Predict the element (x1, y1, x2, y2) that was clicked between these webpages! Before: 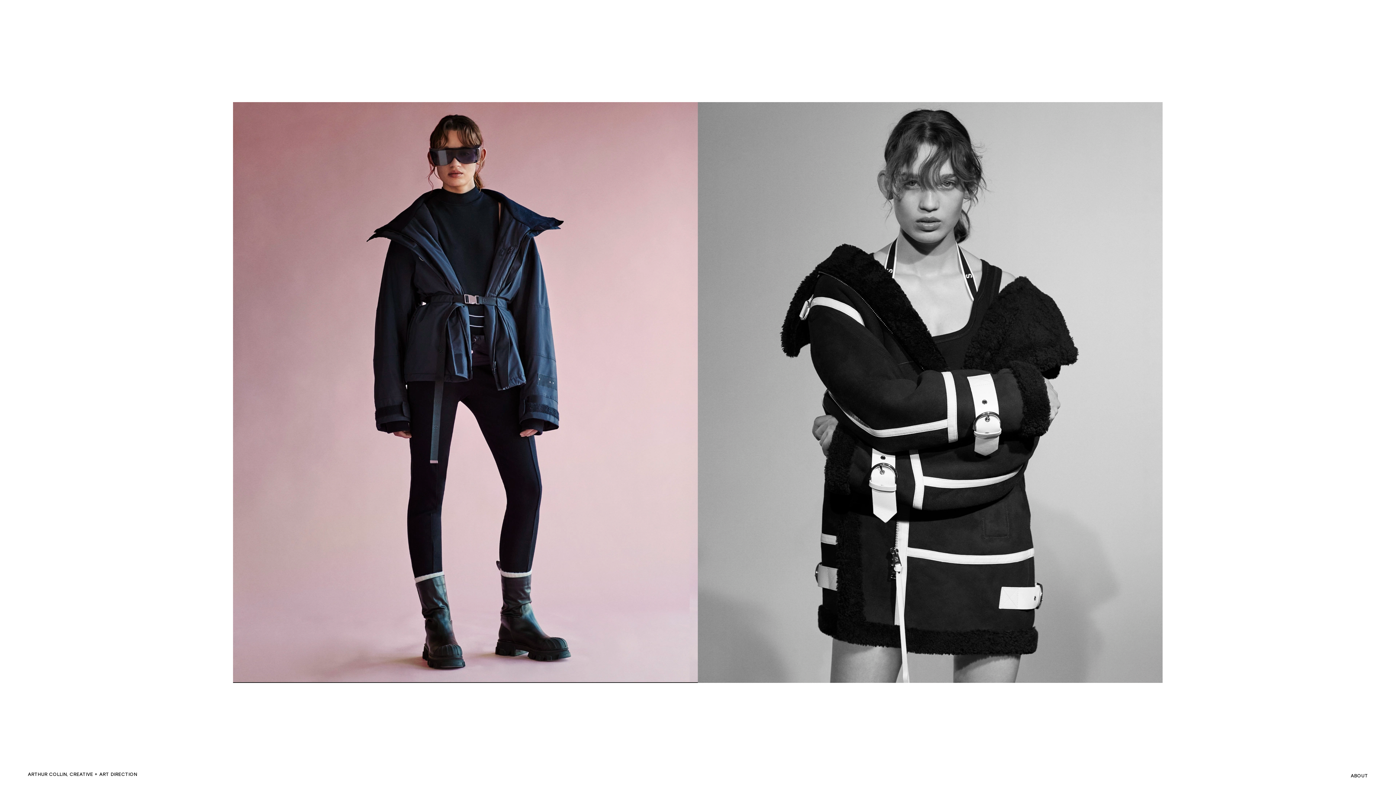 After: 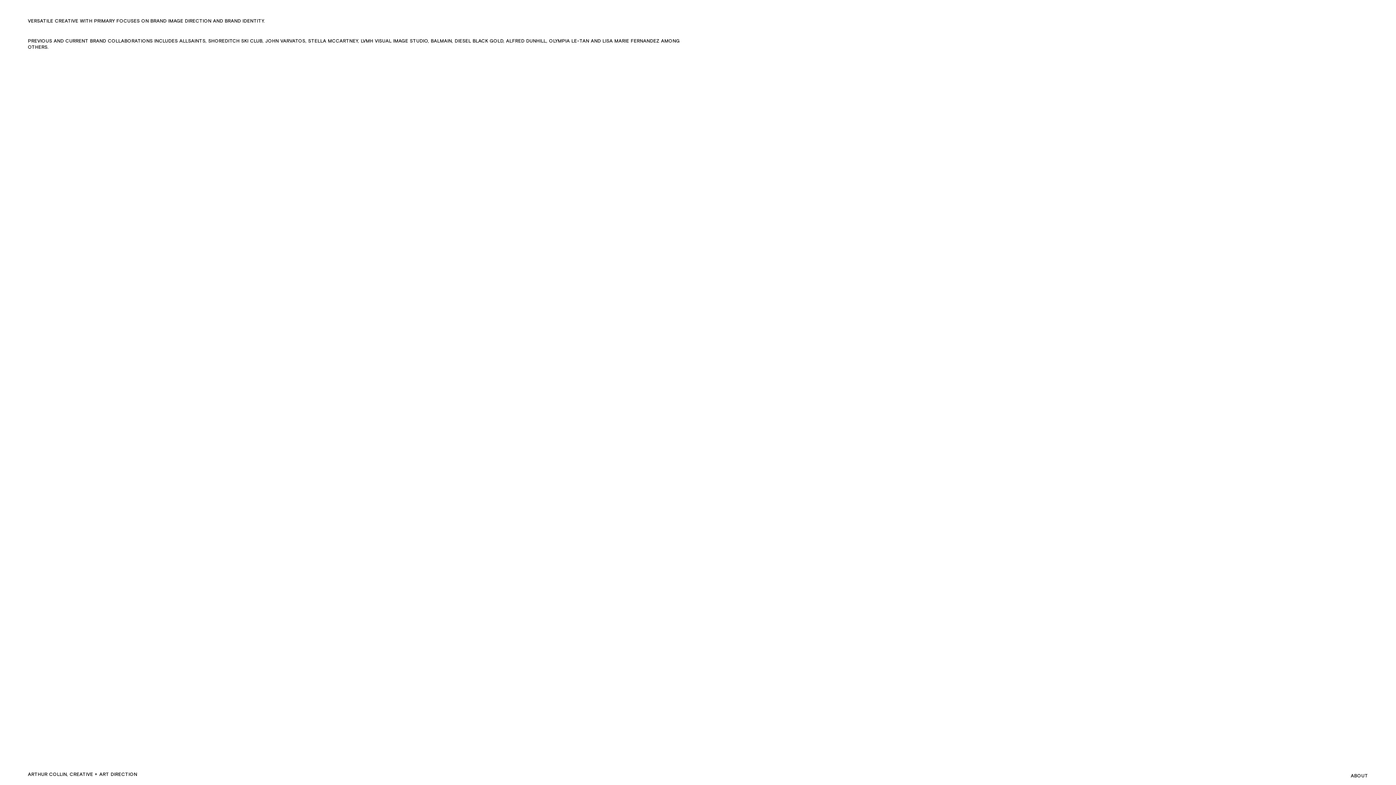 Action: label: ABOUT bbox: (1351, 773, 1368, 779)